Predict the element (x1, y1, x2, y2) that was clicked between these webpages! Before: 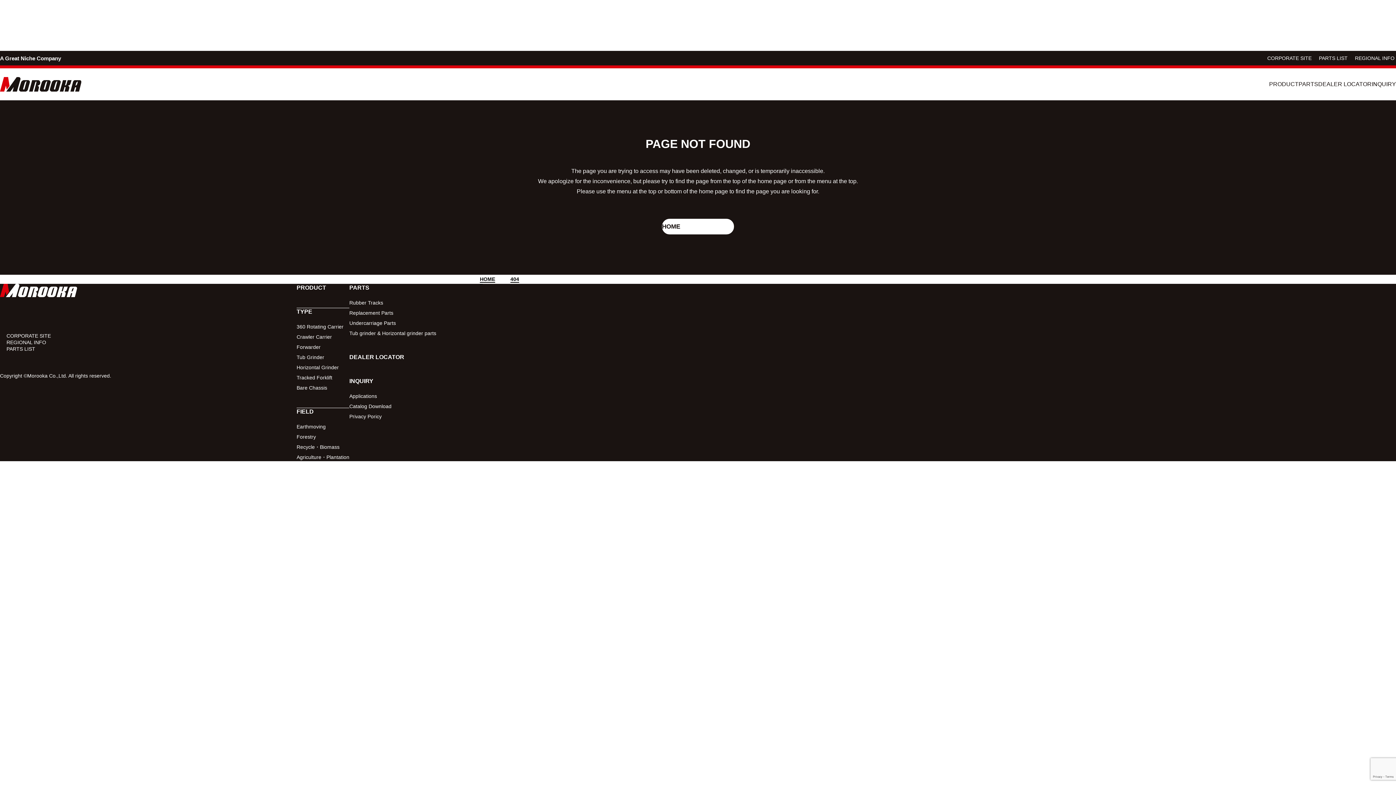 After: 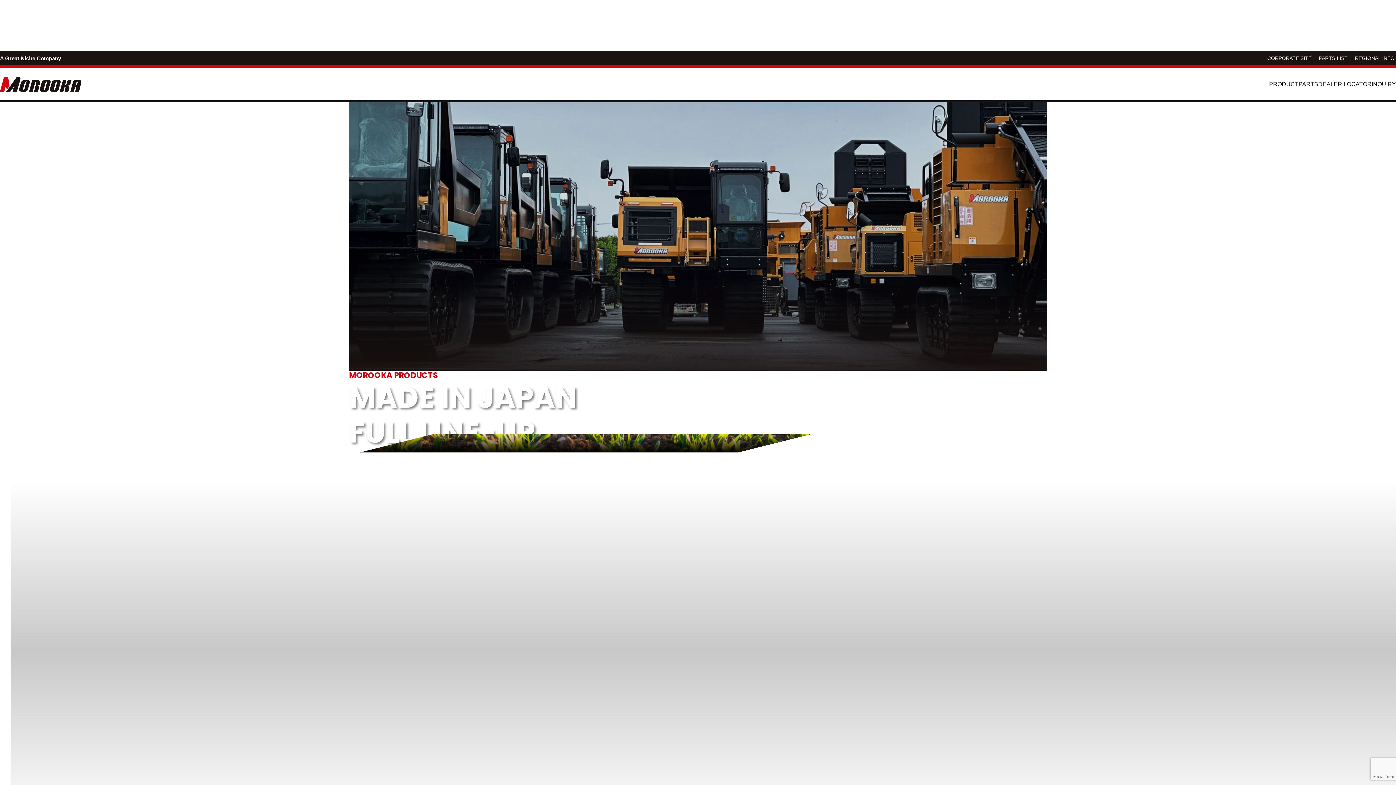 Action: label: HOME bbox: (480, 276, 495, 282)